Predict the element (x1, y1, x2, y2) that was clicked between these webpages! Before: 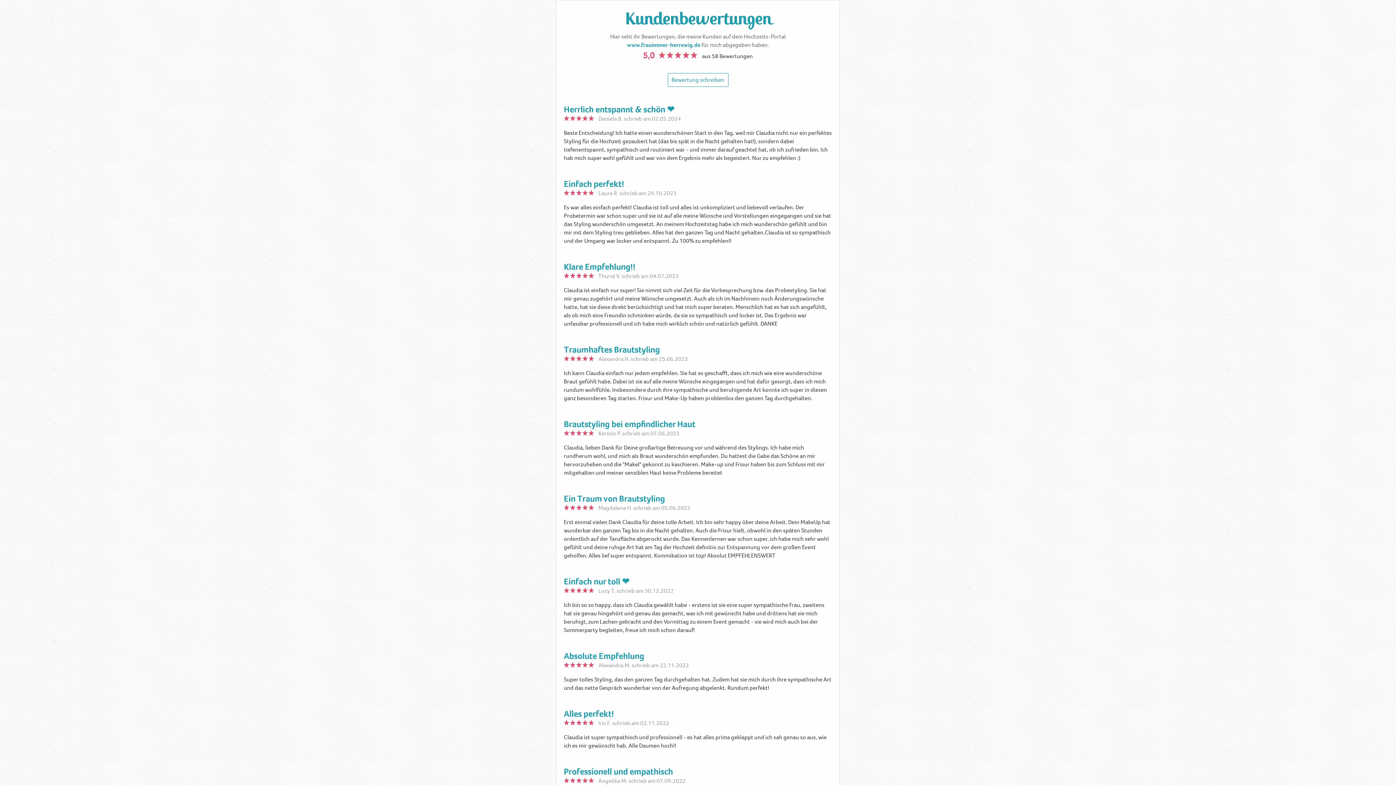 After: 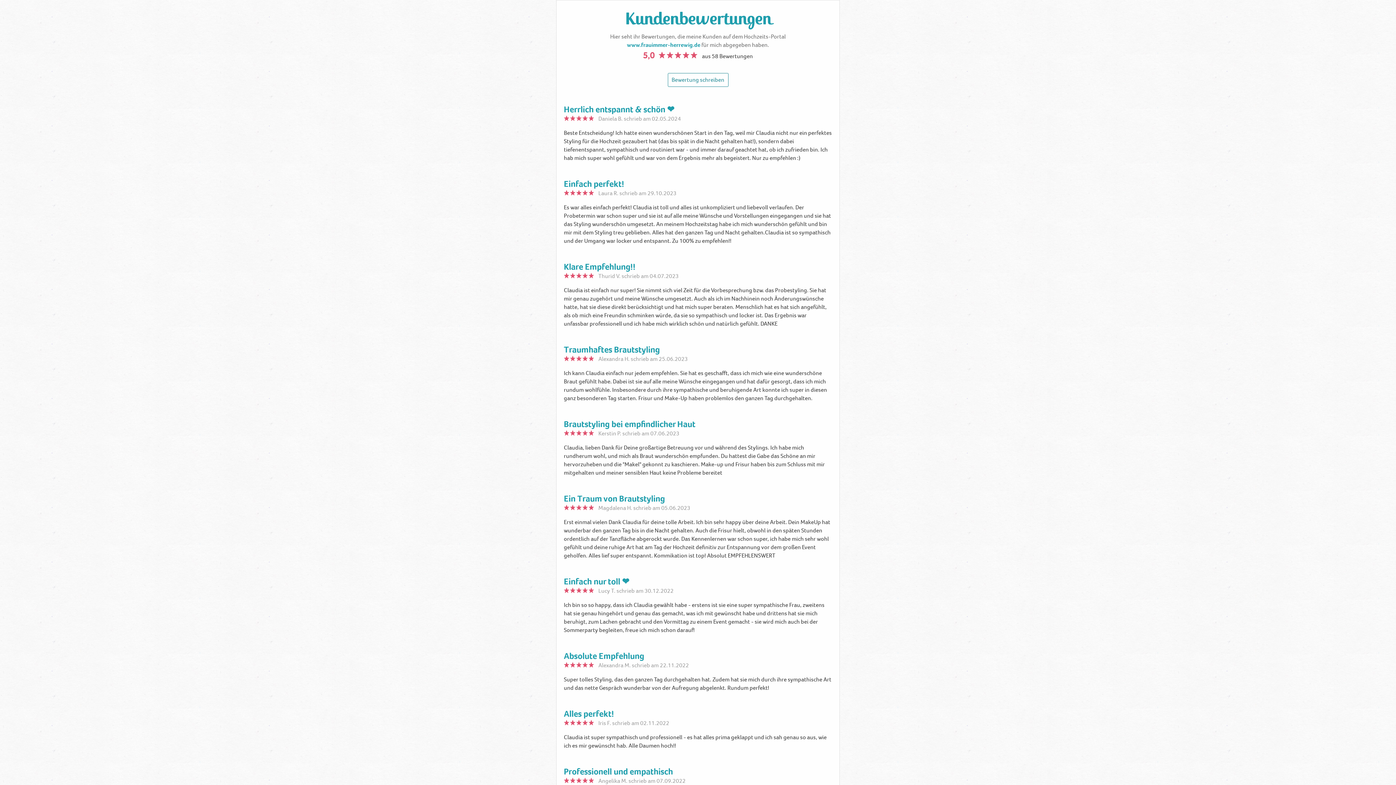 Action: bbox: (667, 73, 728, 86) label: Bewertung schreiben